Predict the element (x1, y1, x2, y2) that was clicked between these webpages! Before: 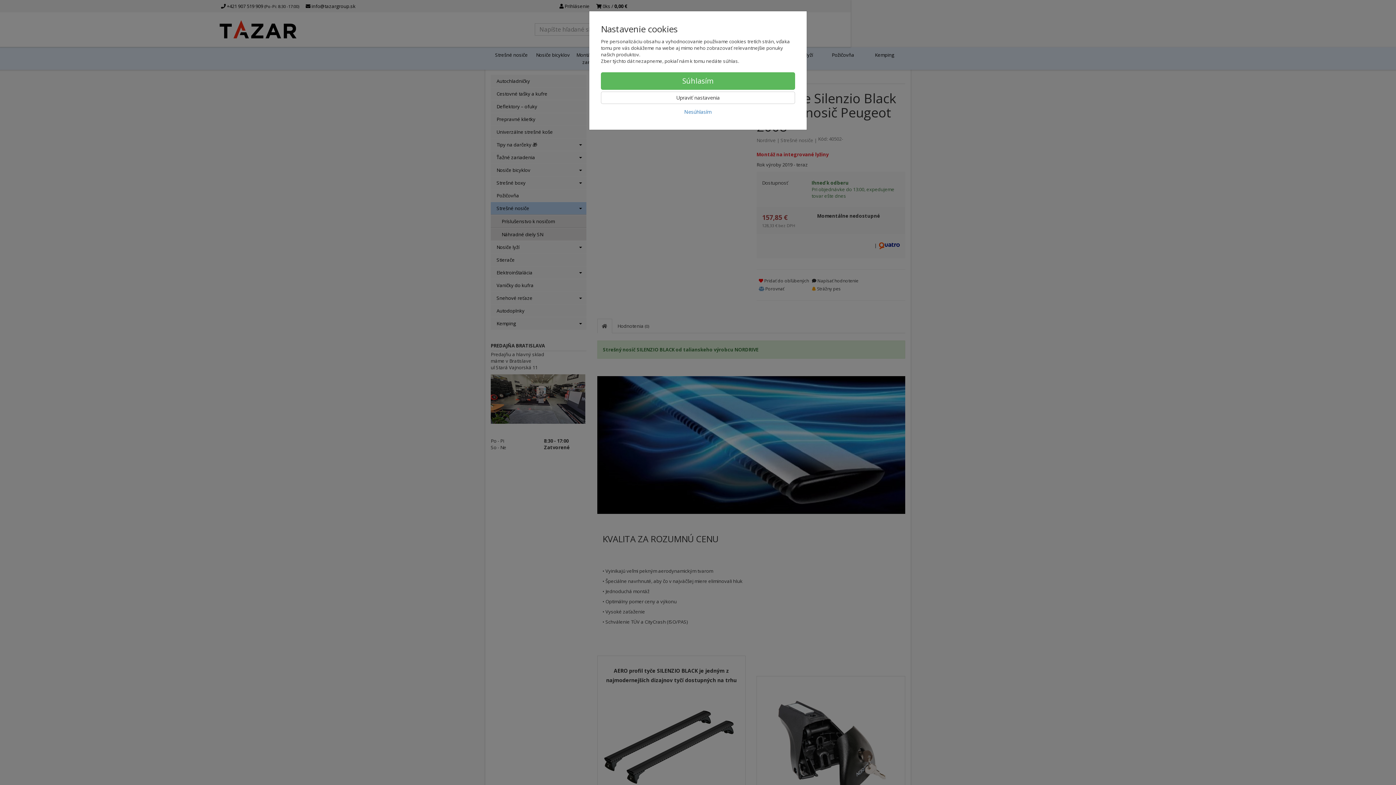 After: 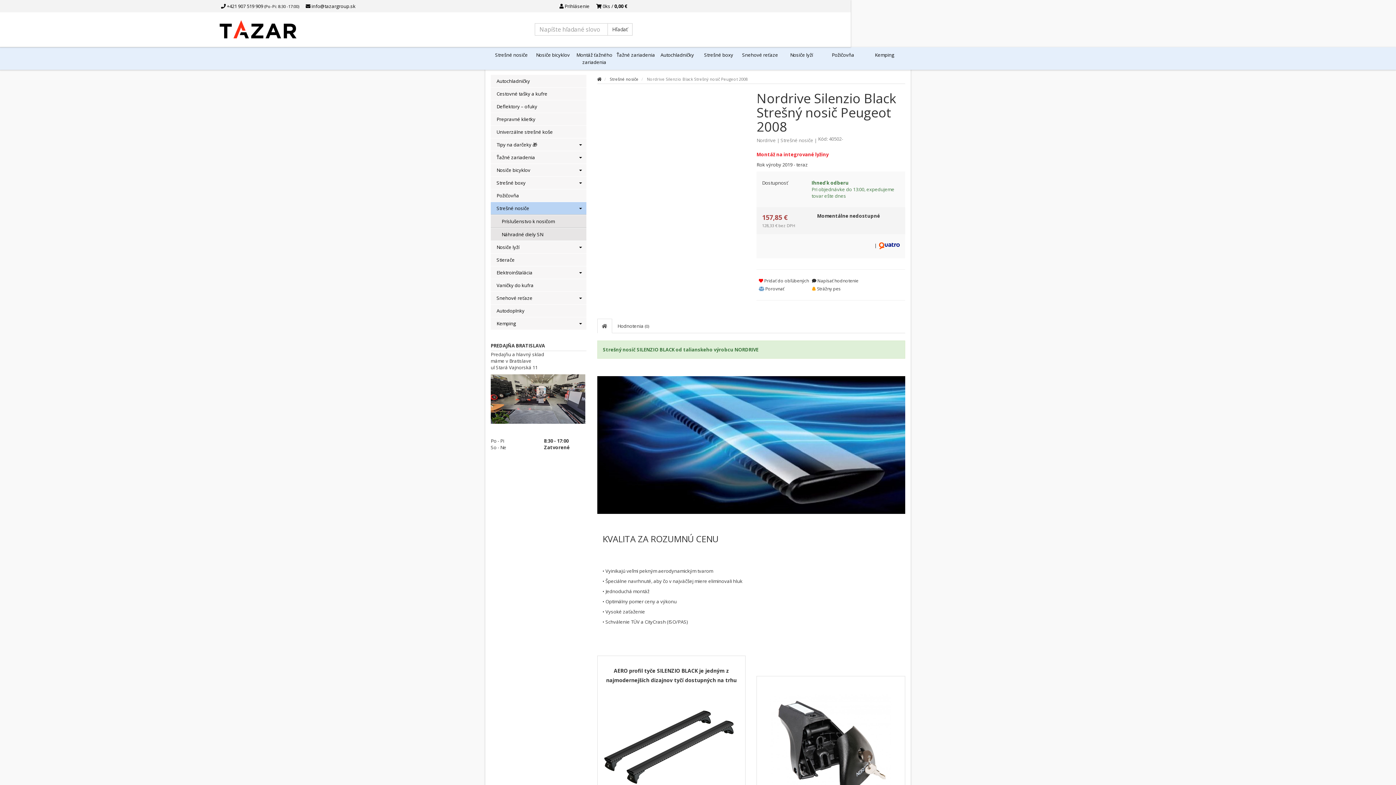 Action: label: Nesúhlasím bbox: (601, 105, 795, 118)